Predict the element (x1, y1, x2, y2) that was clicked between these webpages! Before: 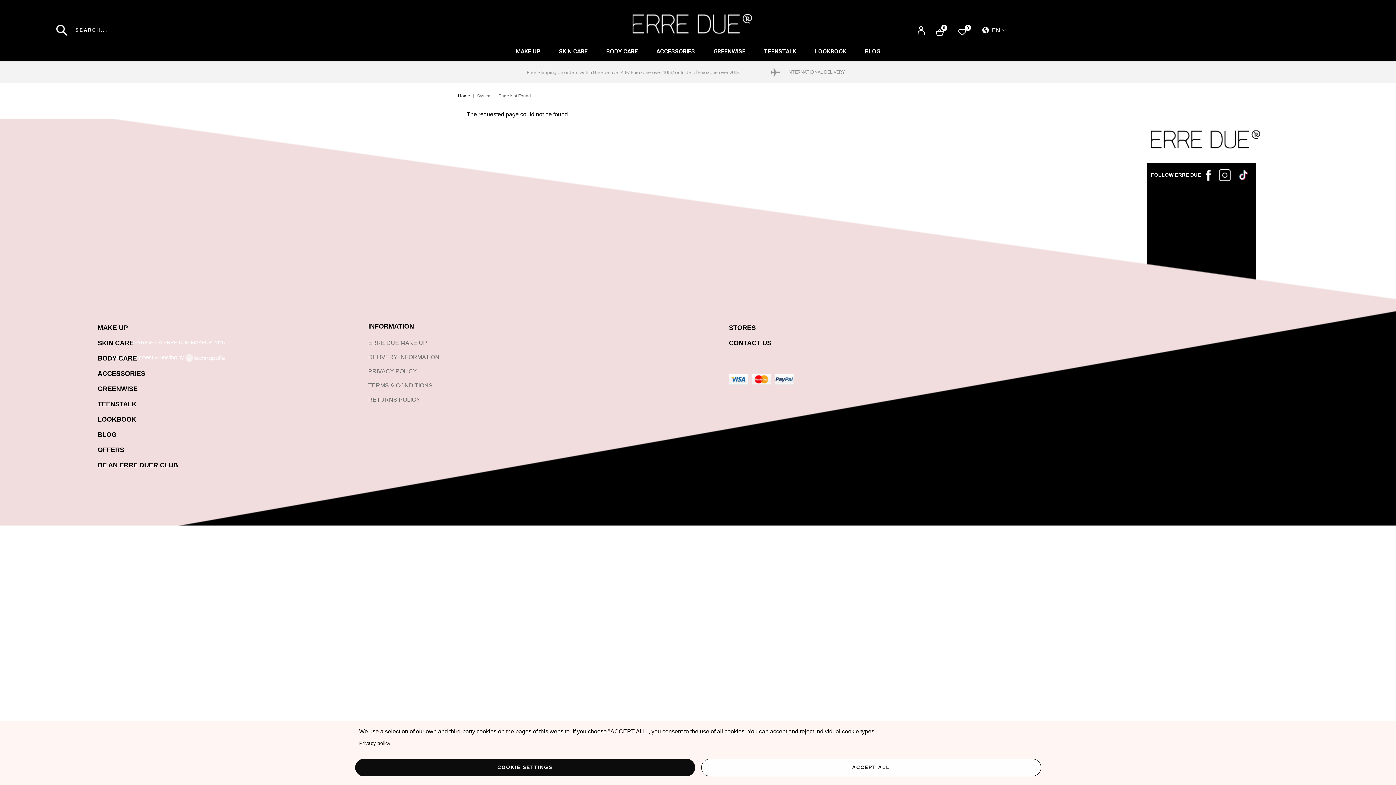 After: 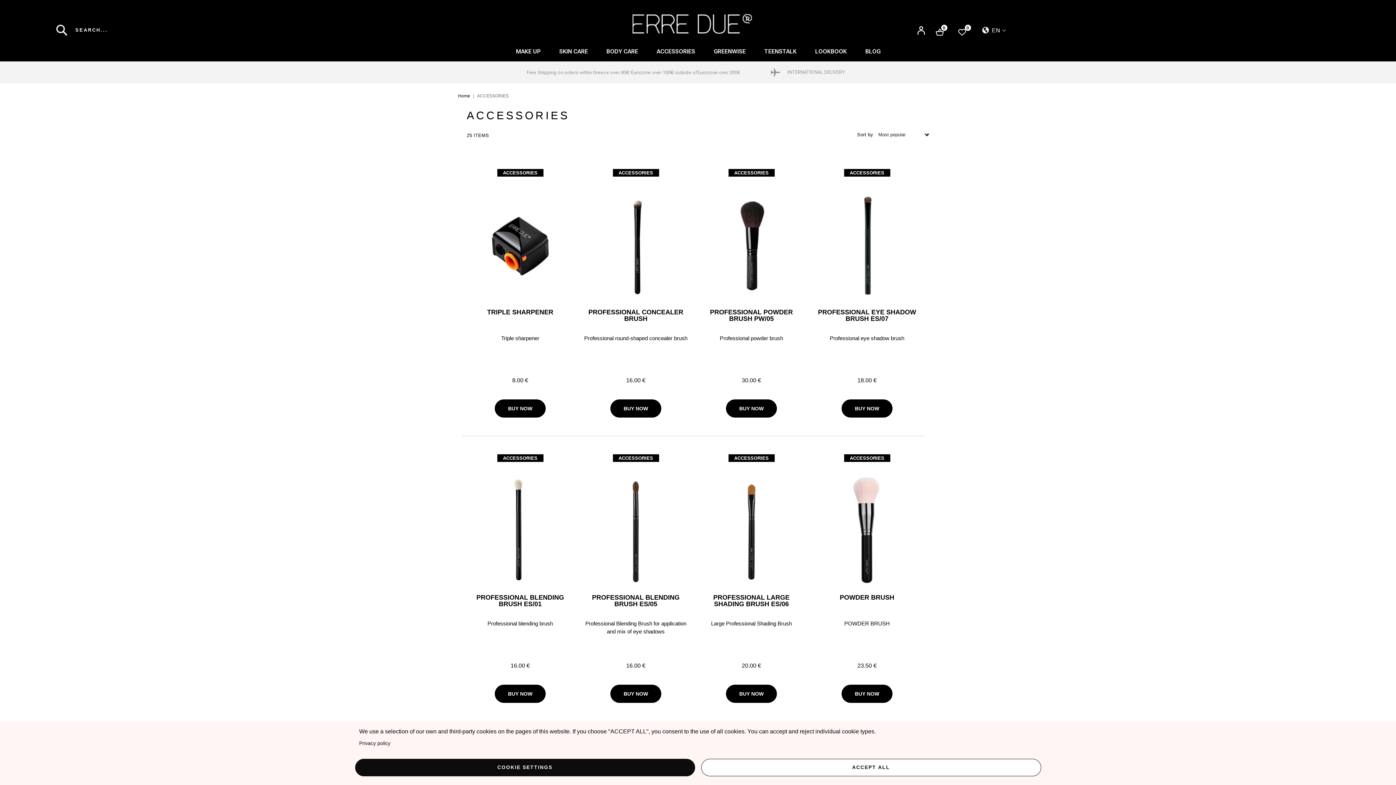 Action: bbox: (647, 45, 704, 57) label: ACCESSORIES